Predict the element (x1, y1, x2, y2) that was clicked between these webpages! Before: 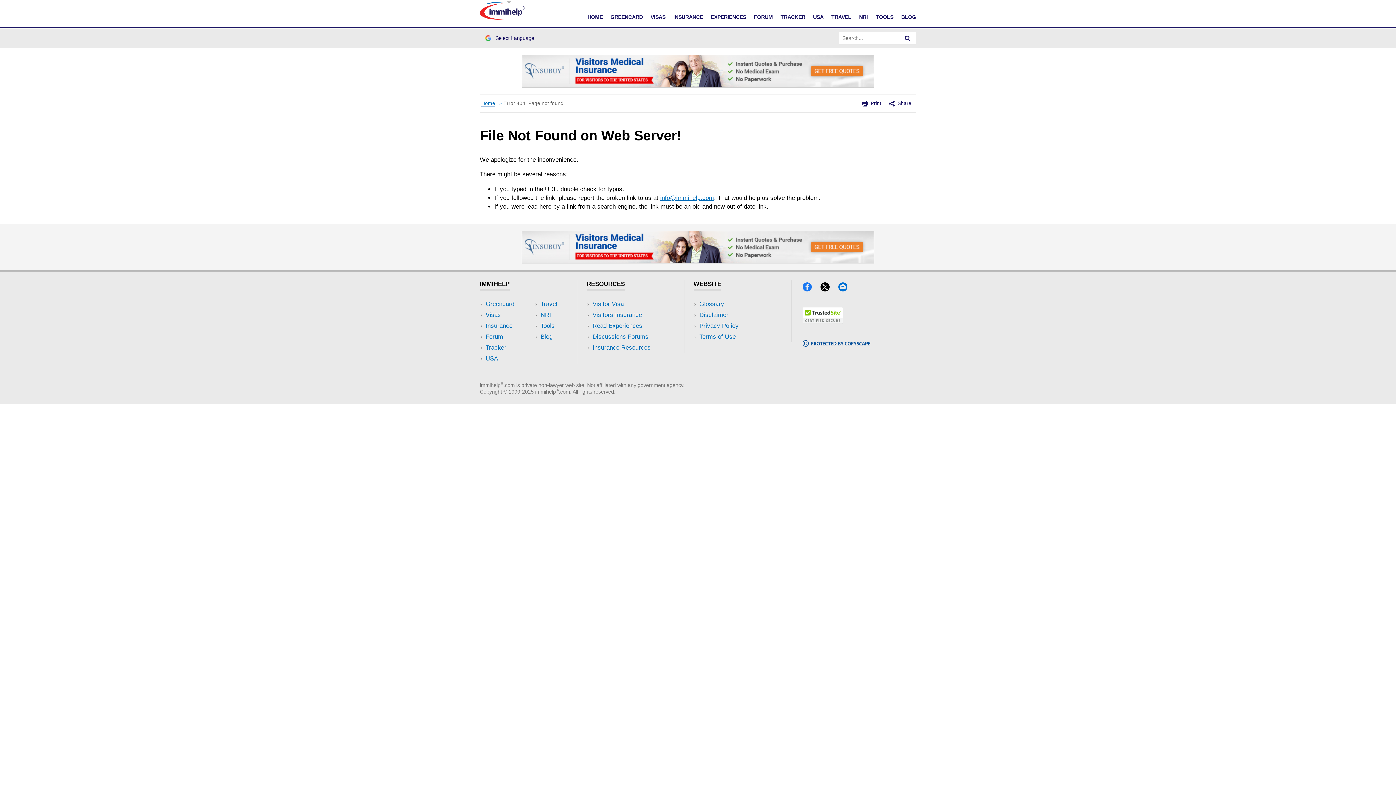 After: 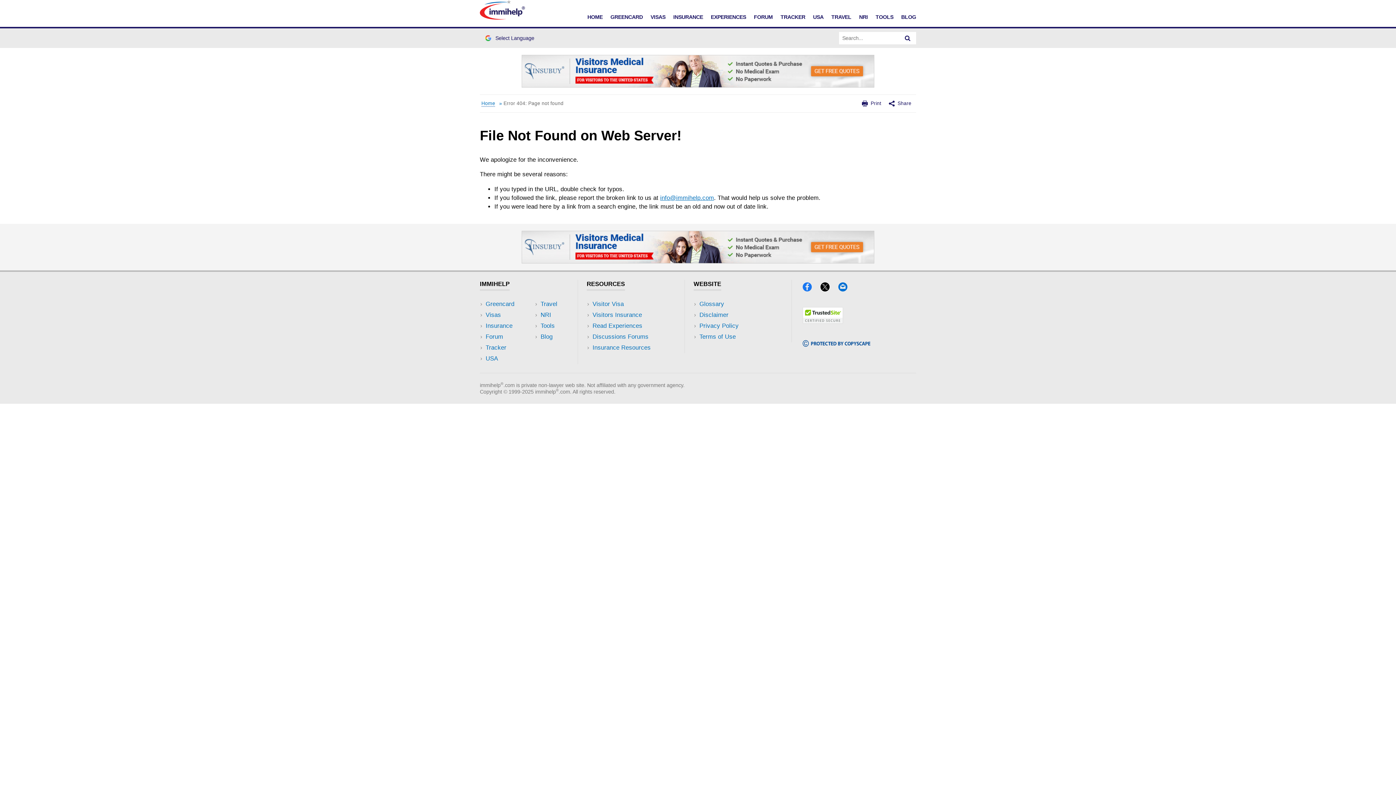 Action: label: info@immihelp.com bbox: (660, 194, 714, 201)